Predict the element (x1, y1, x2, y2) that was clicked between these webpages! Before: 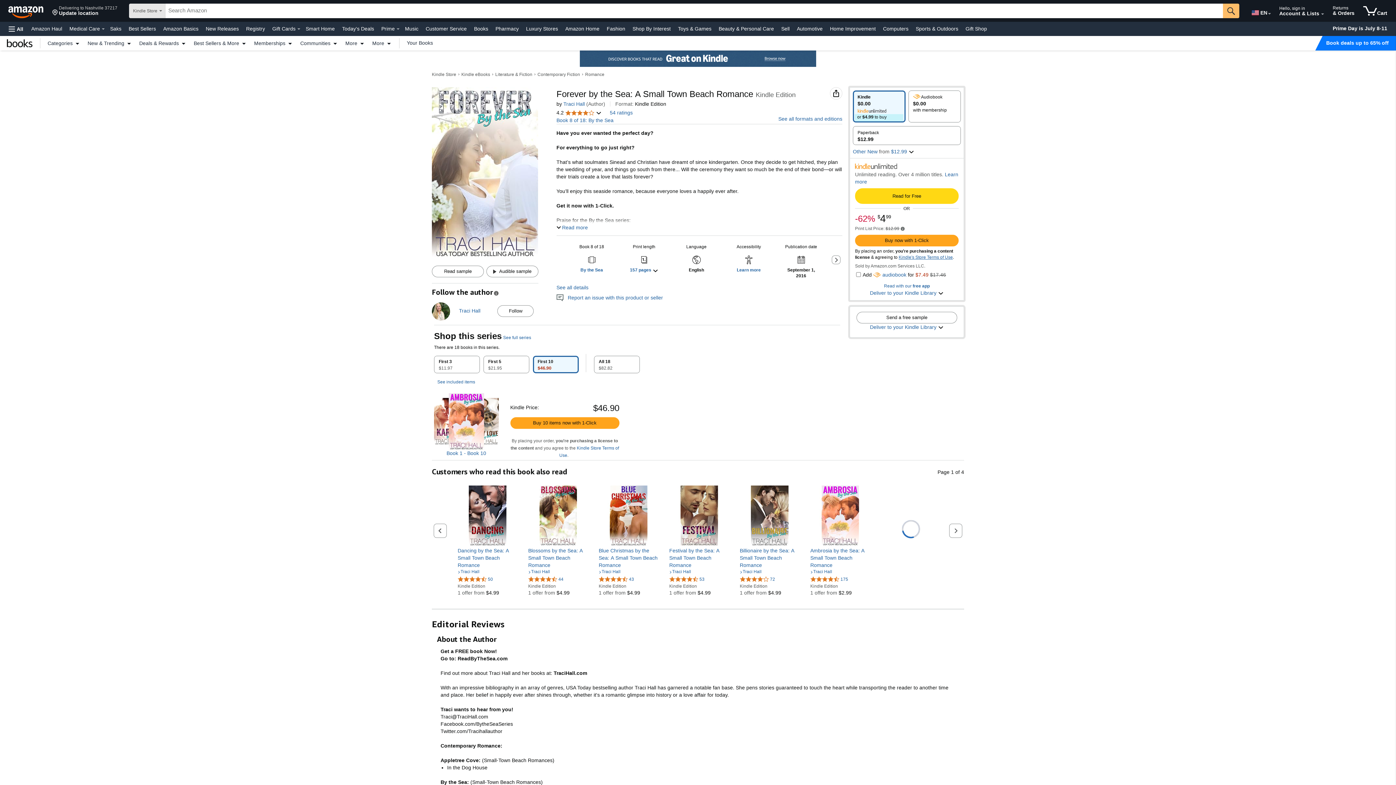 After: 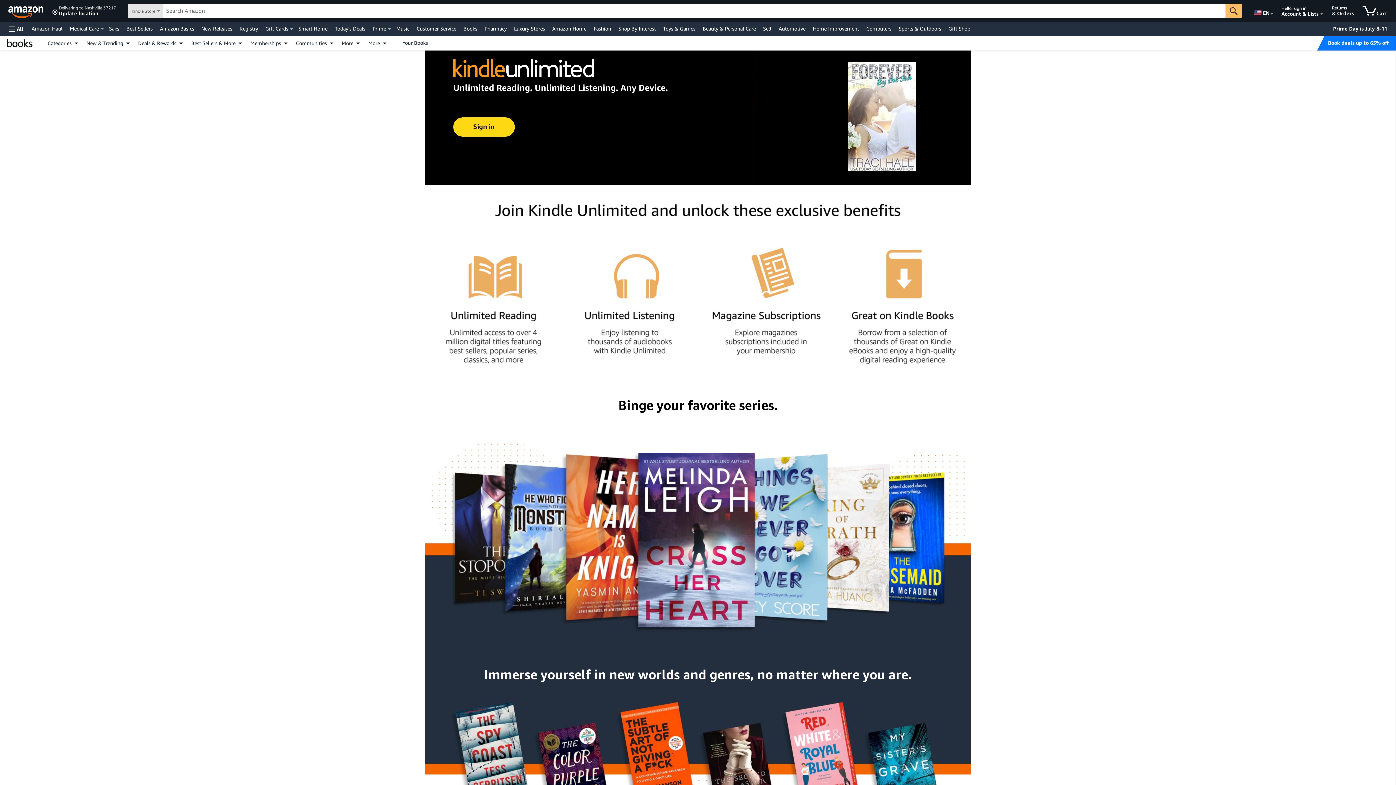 Action: bbox: (855, 188, 958, 203) label: Read for Free